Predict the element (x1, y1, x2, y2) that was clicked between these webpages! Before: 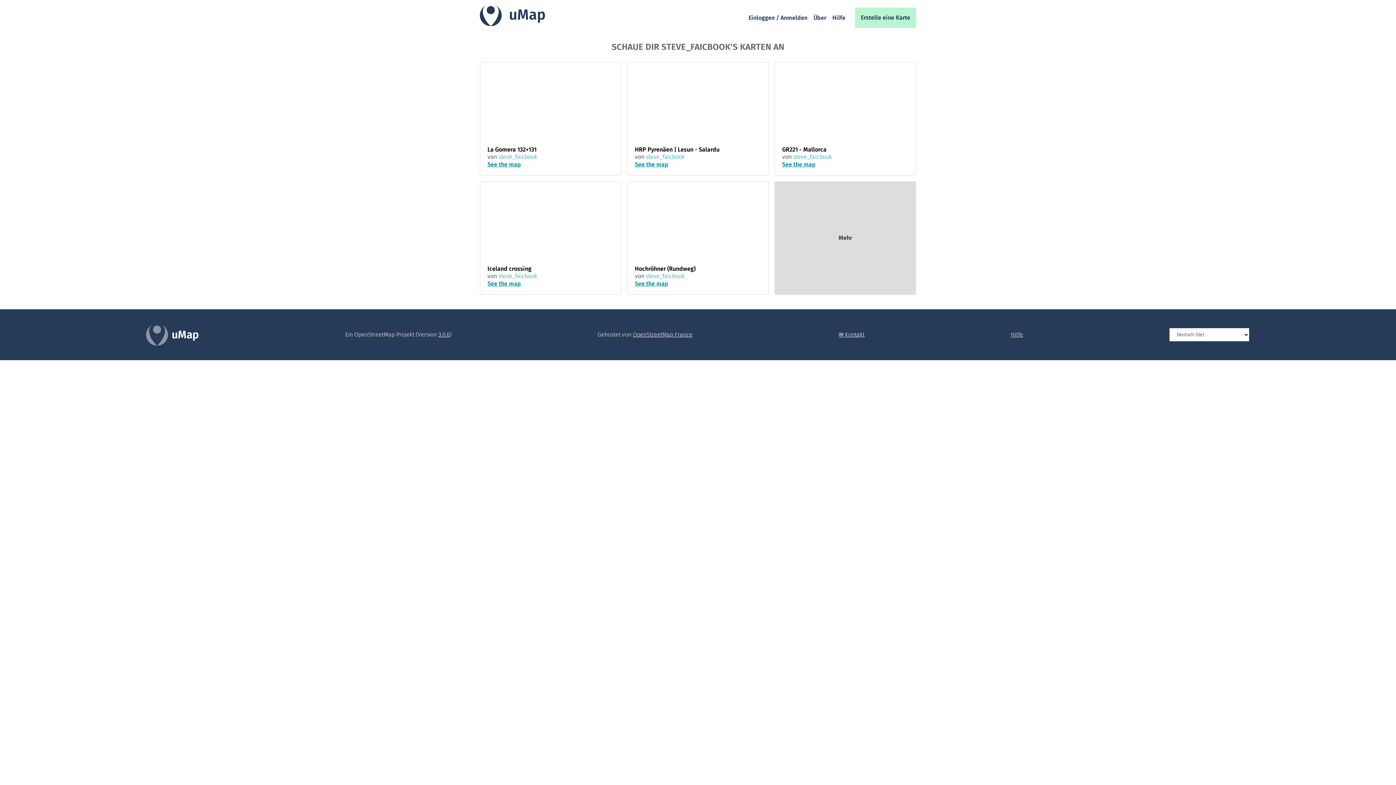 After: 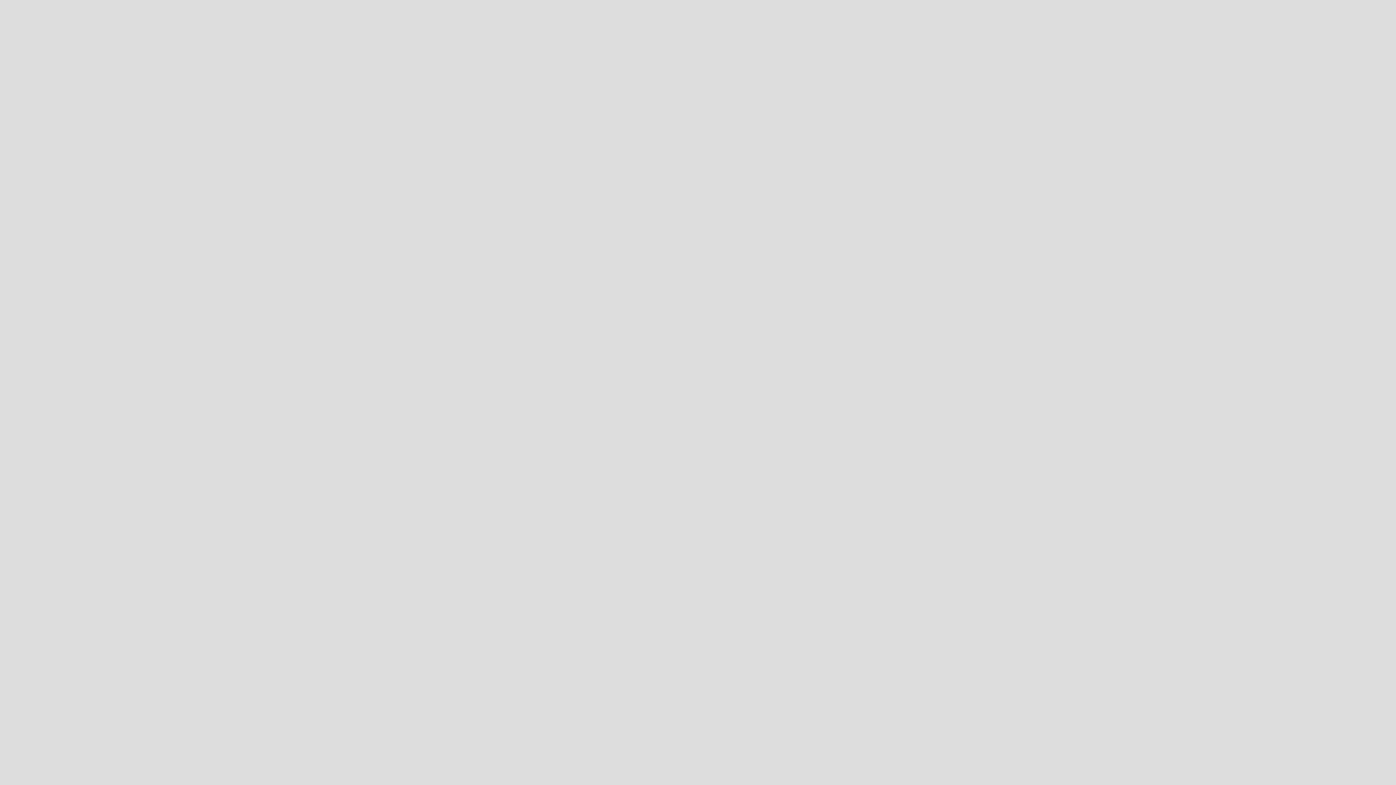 Action: label: See the map bbox: (782, 161, 908, 167)